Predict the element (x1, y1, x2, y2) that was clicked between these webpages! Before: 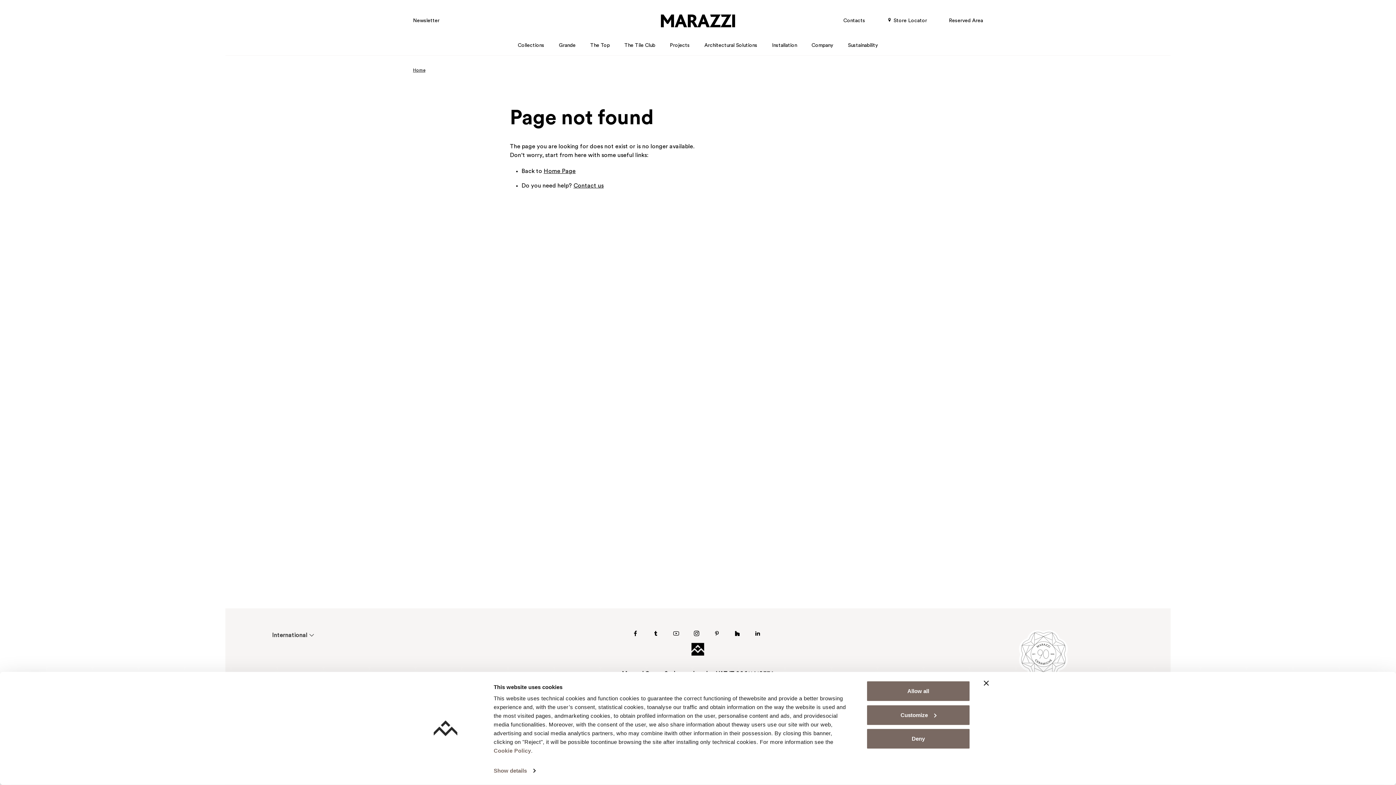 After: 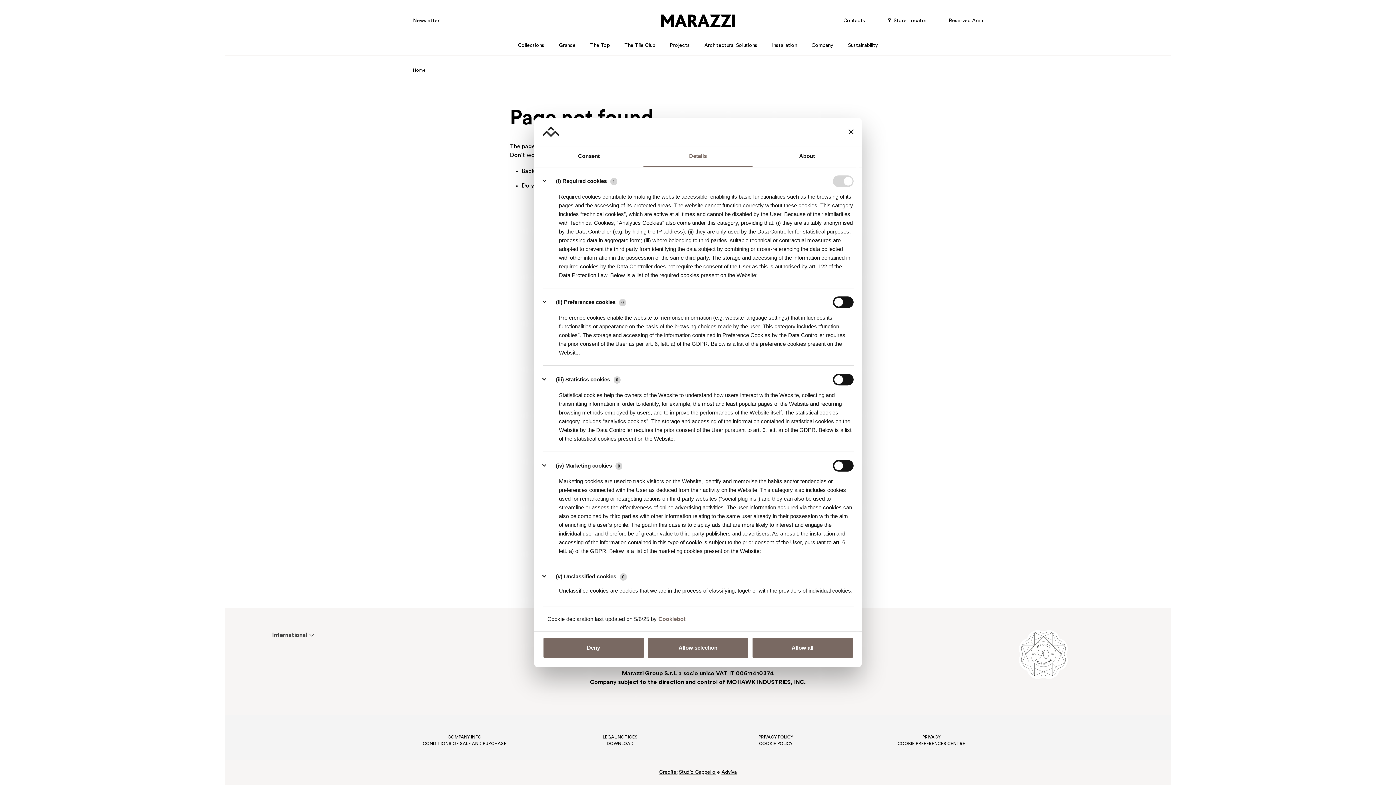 Action: bbox: (866, 704, 970, 725) label: Customize